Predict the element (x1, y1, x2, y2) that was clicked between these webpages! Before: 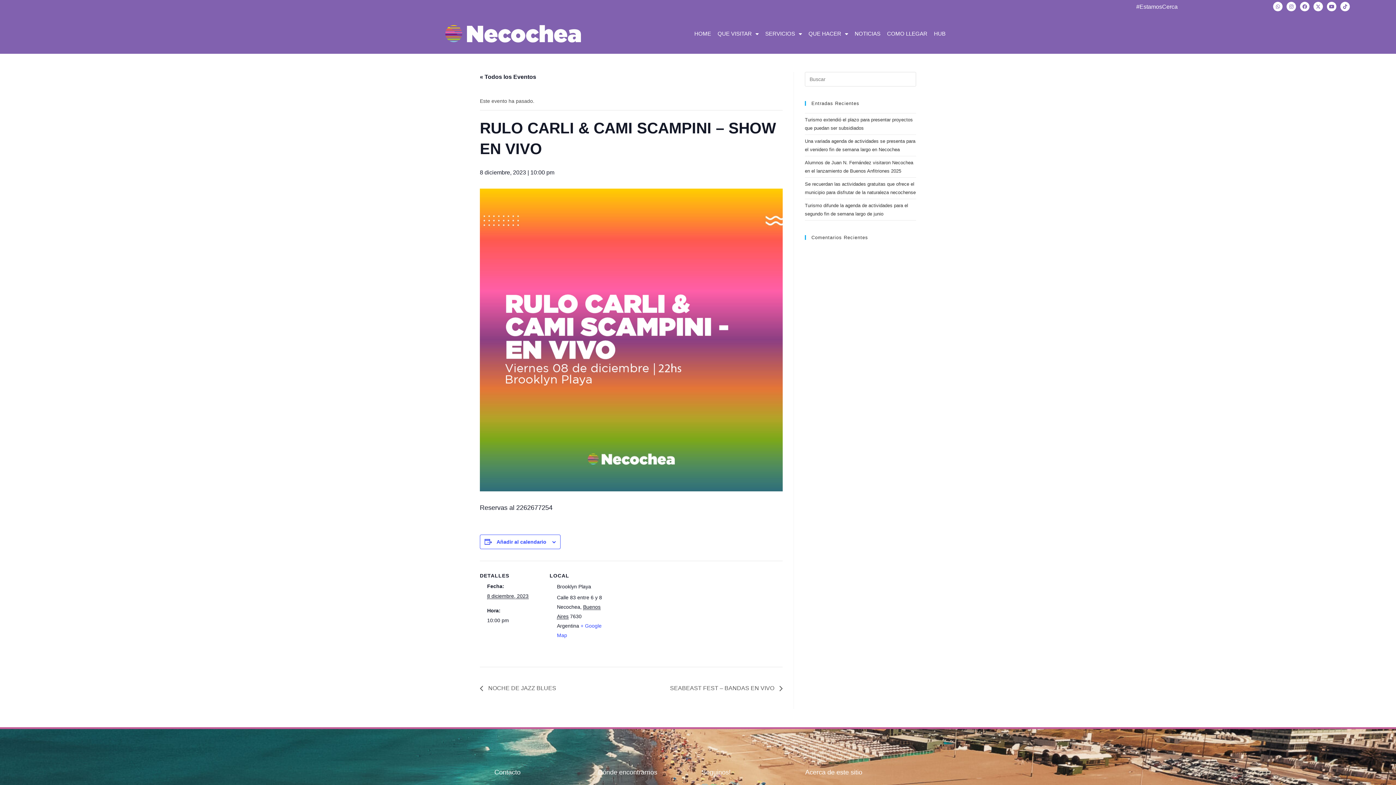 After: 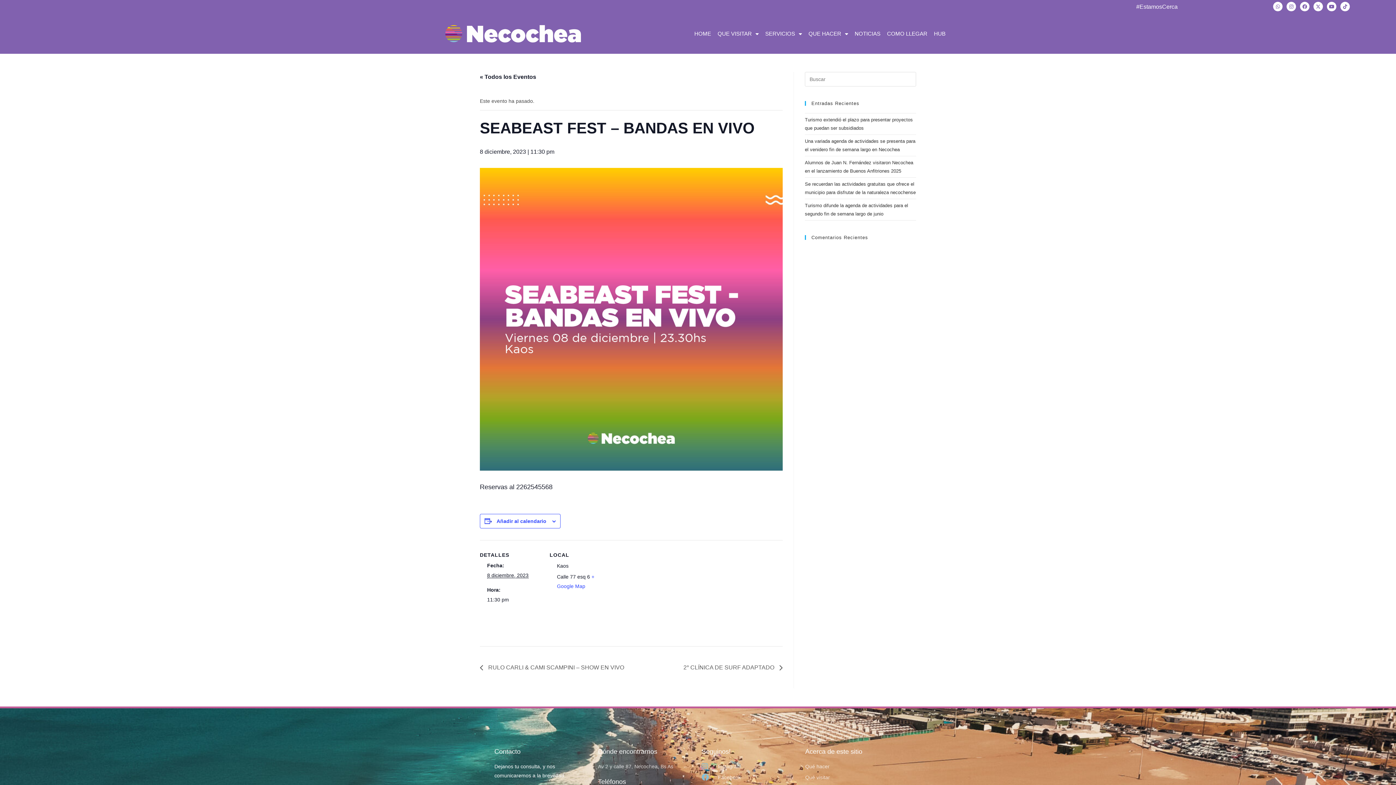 Action: bbox: (666, 685, 782, 691) label: SEABEAST FEST – BANDAS EN VIVO 